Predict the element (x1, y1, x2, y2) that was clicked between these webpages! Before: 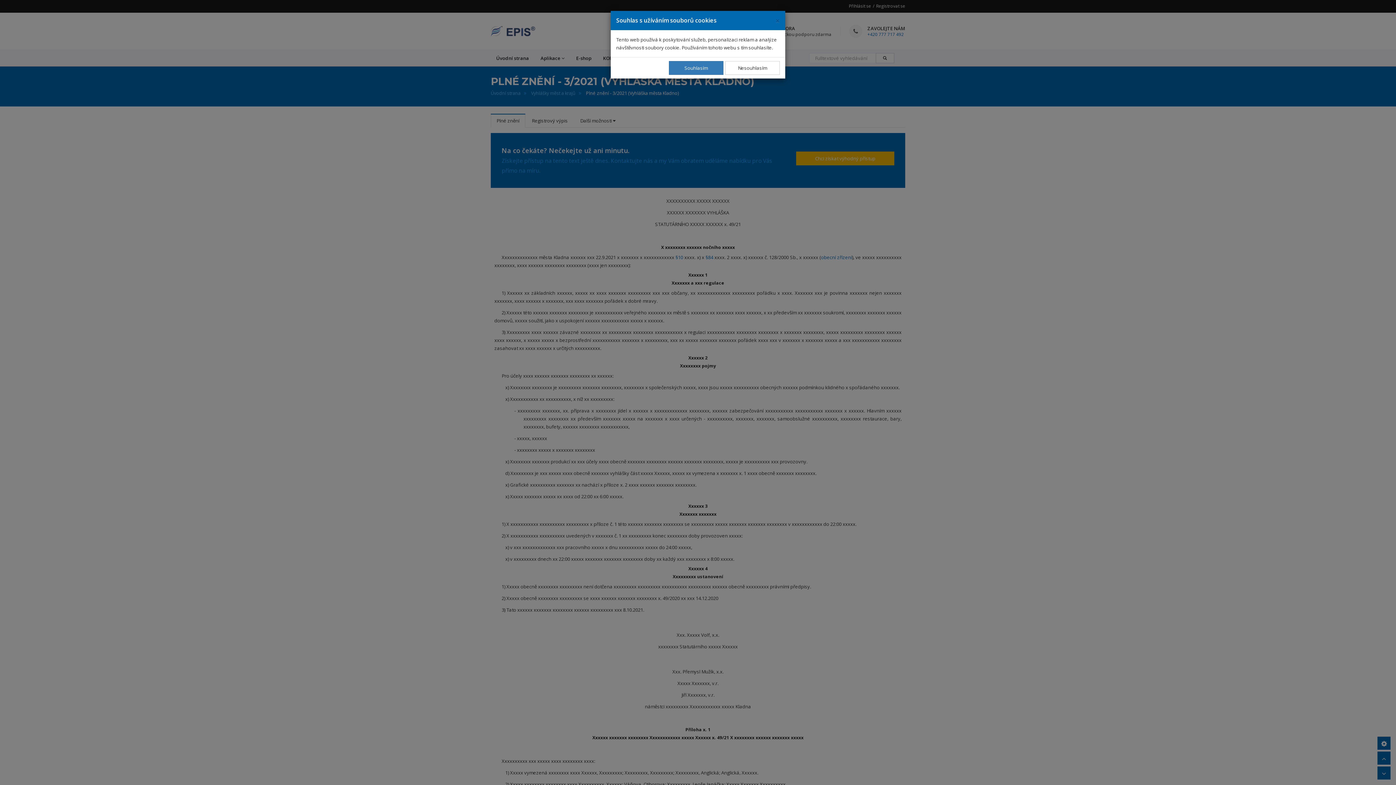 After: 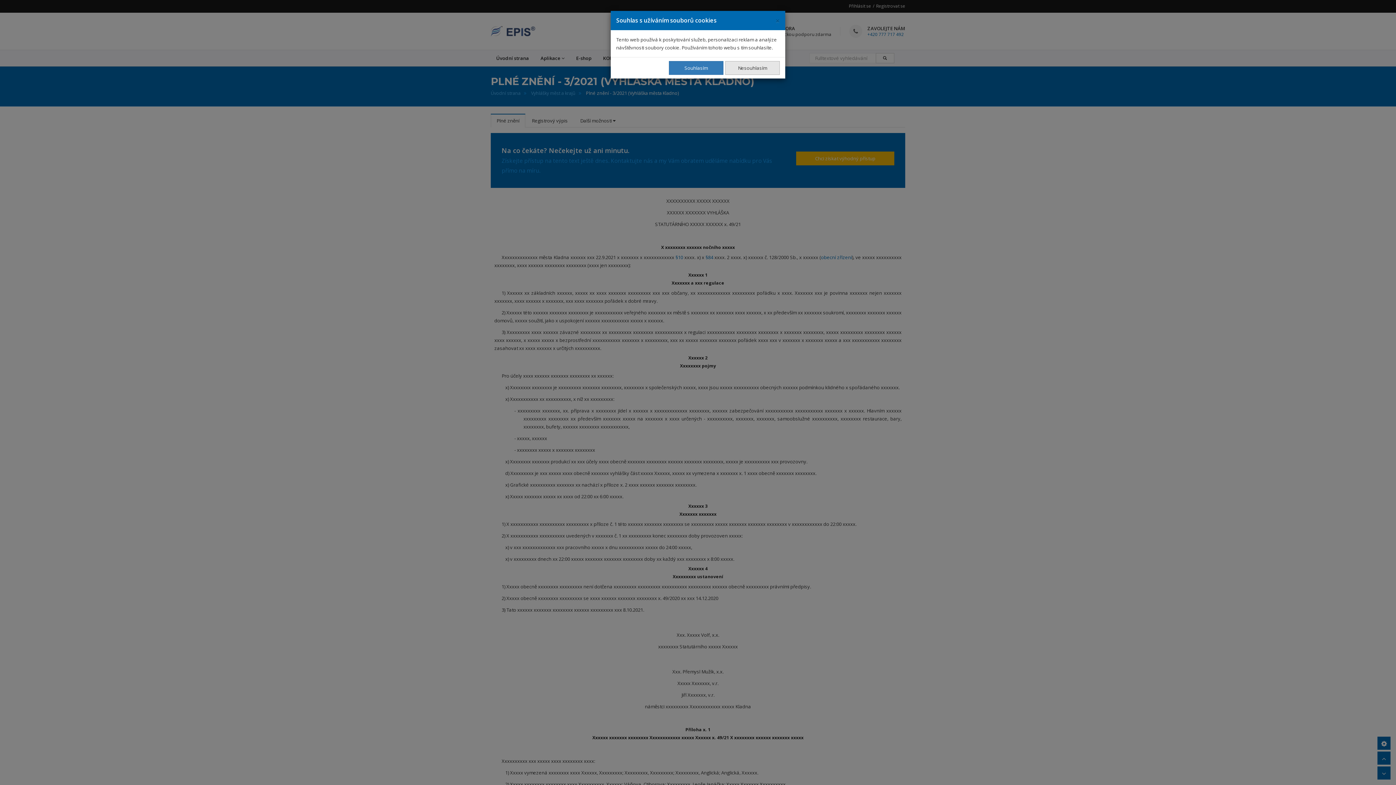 Action: bbox: (725, 61, 780, 74) label: Nesouhlasím